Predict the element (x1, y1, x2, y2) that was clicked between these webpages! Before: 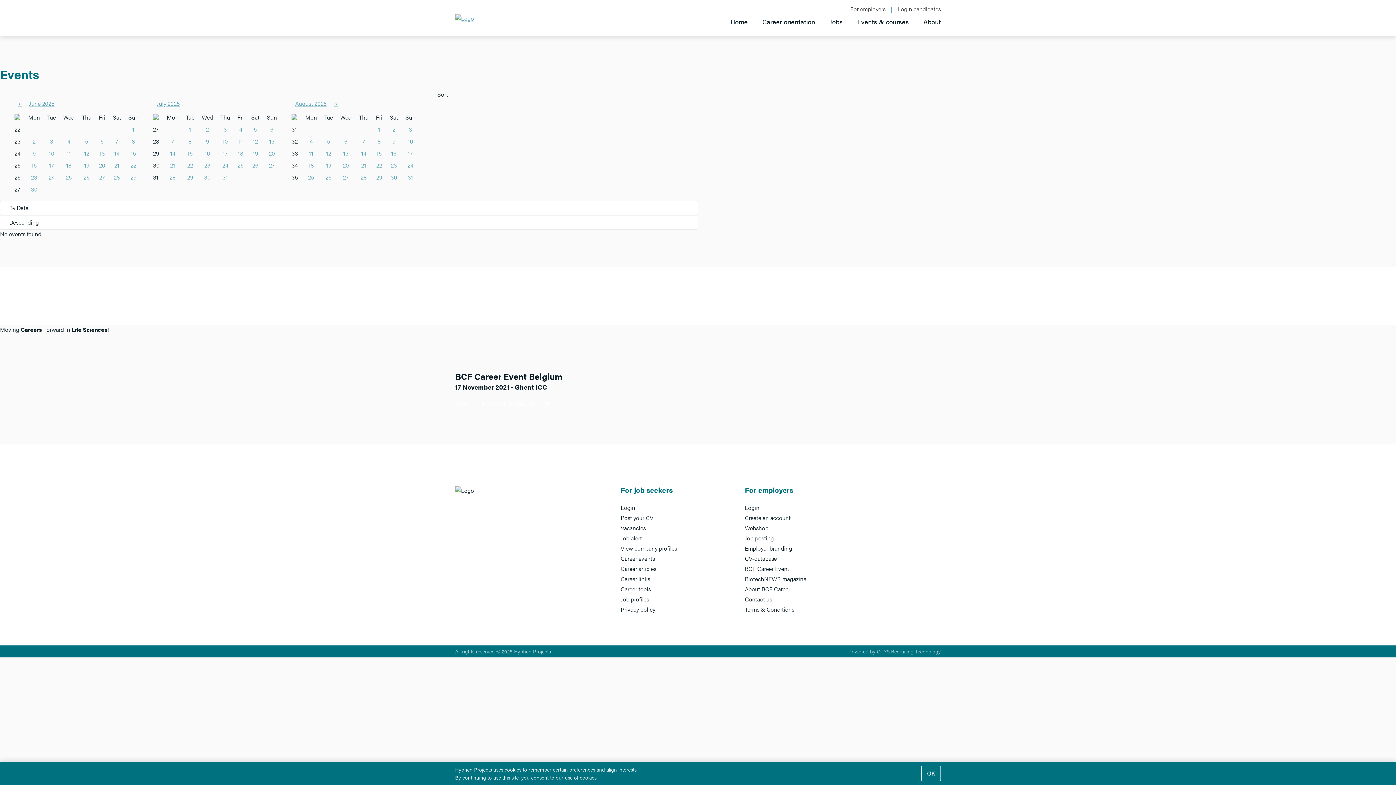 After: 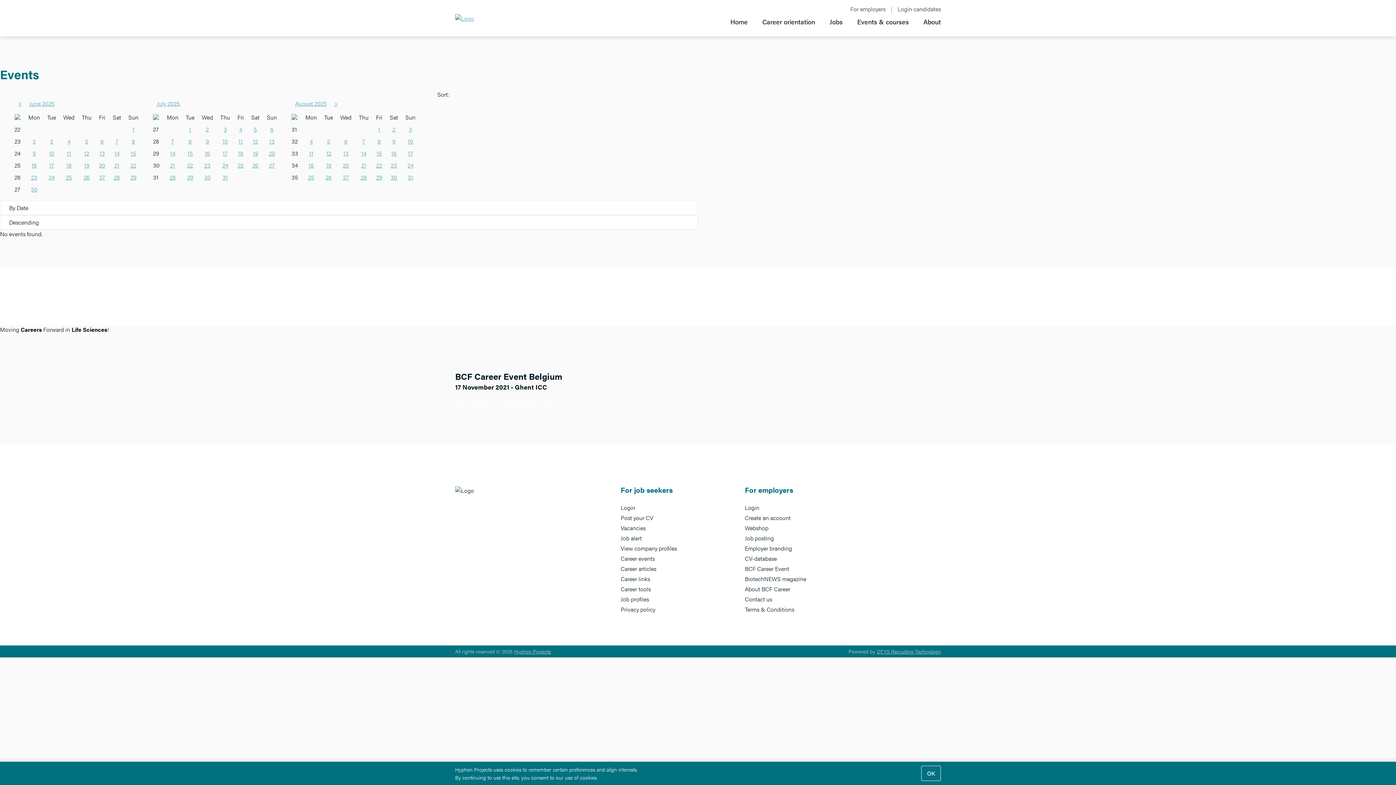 Action: bbox: (187, 149, 192, 157) label: 15